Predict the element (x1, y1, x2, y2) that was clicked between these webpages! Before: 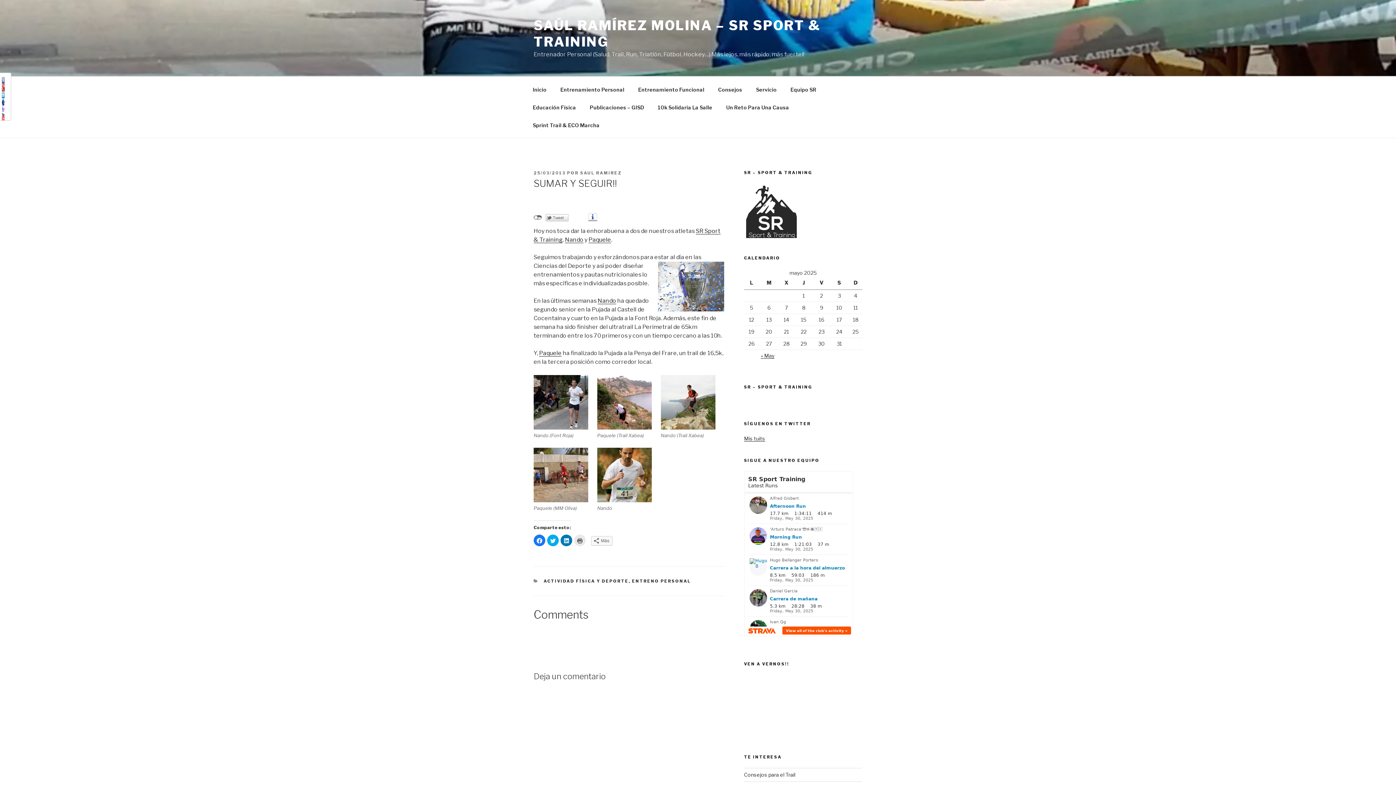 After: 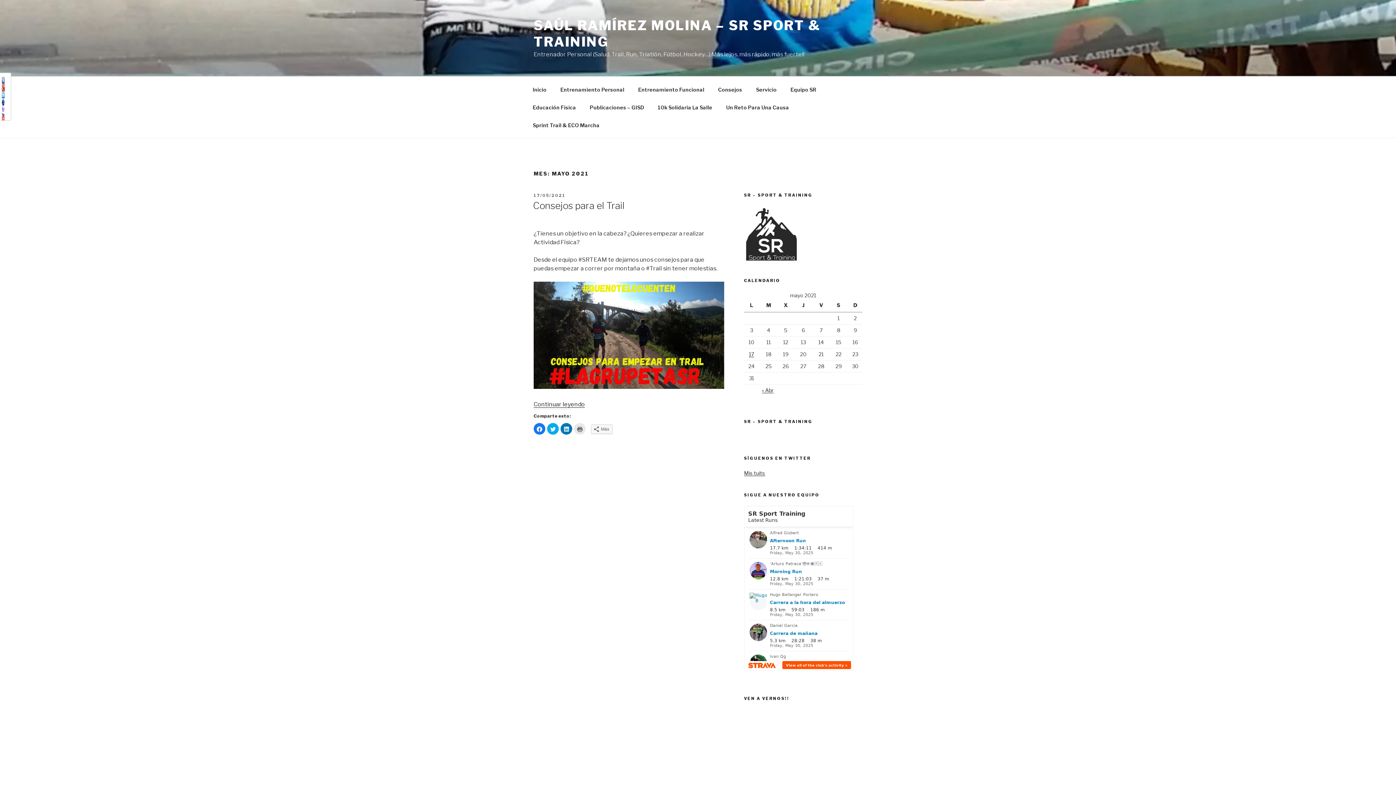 Action: bbox: (761, 352, 774, 358) label: « May